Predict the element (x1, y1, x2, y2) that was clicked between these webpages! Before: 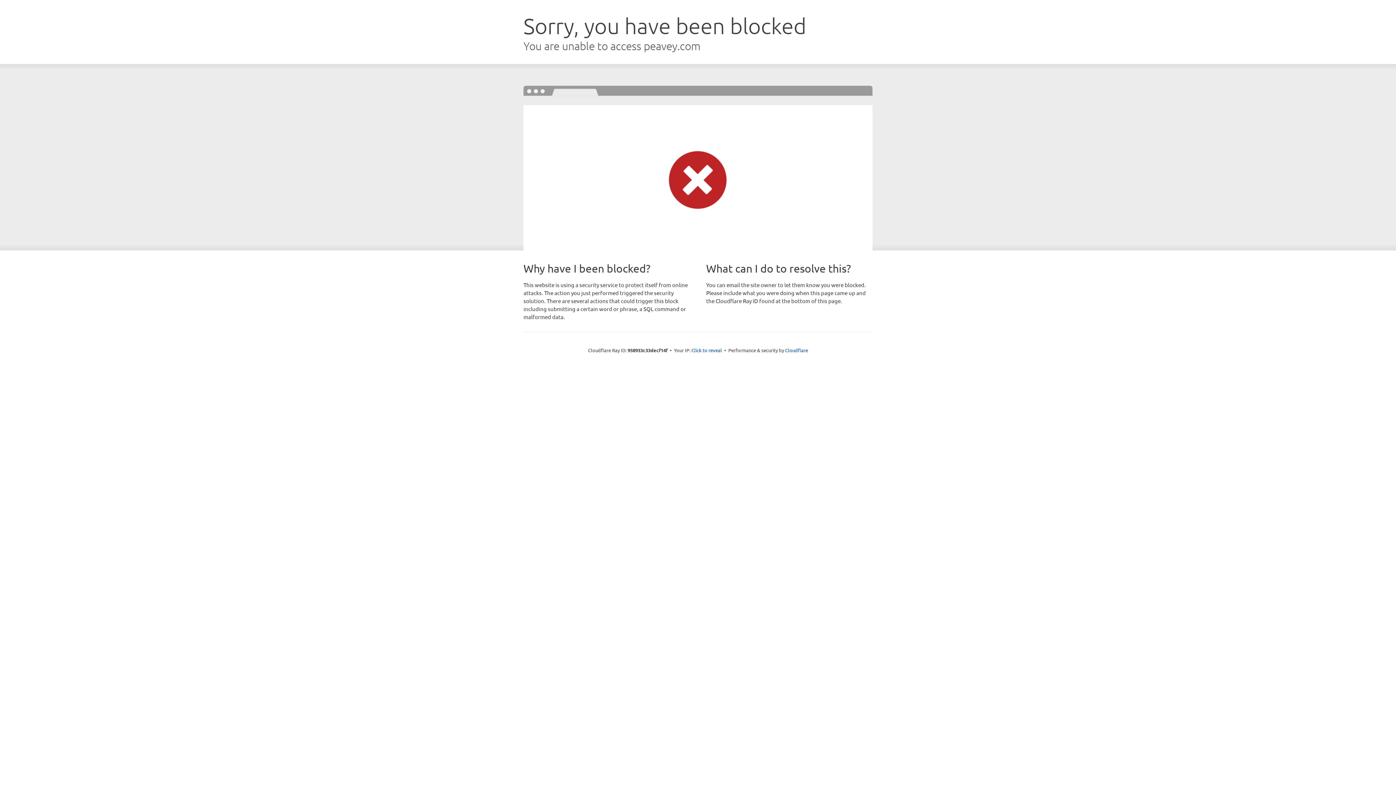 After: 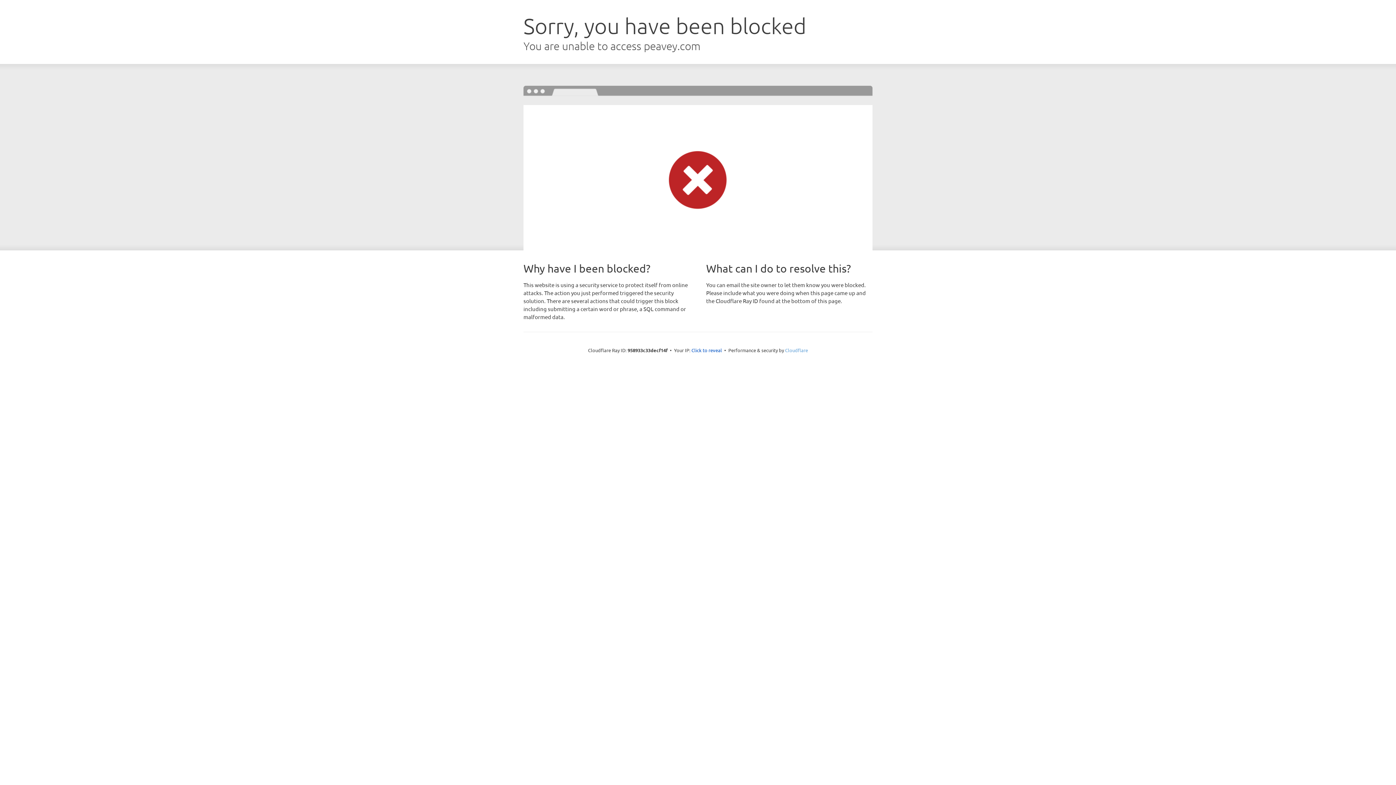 Action: label: Cloudflare bbox: (785, 347, 808, 353)